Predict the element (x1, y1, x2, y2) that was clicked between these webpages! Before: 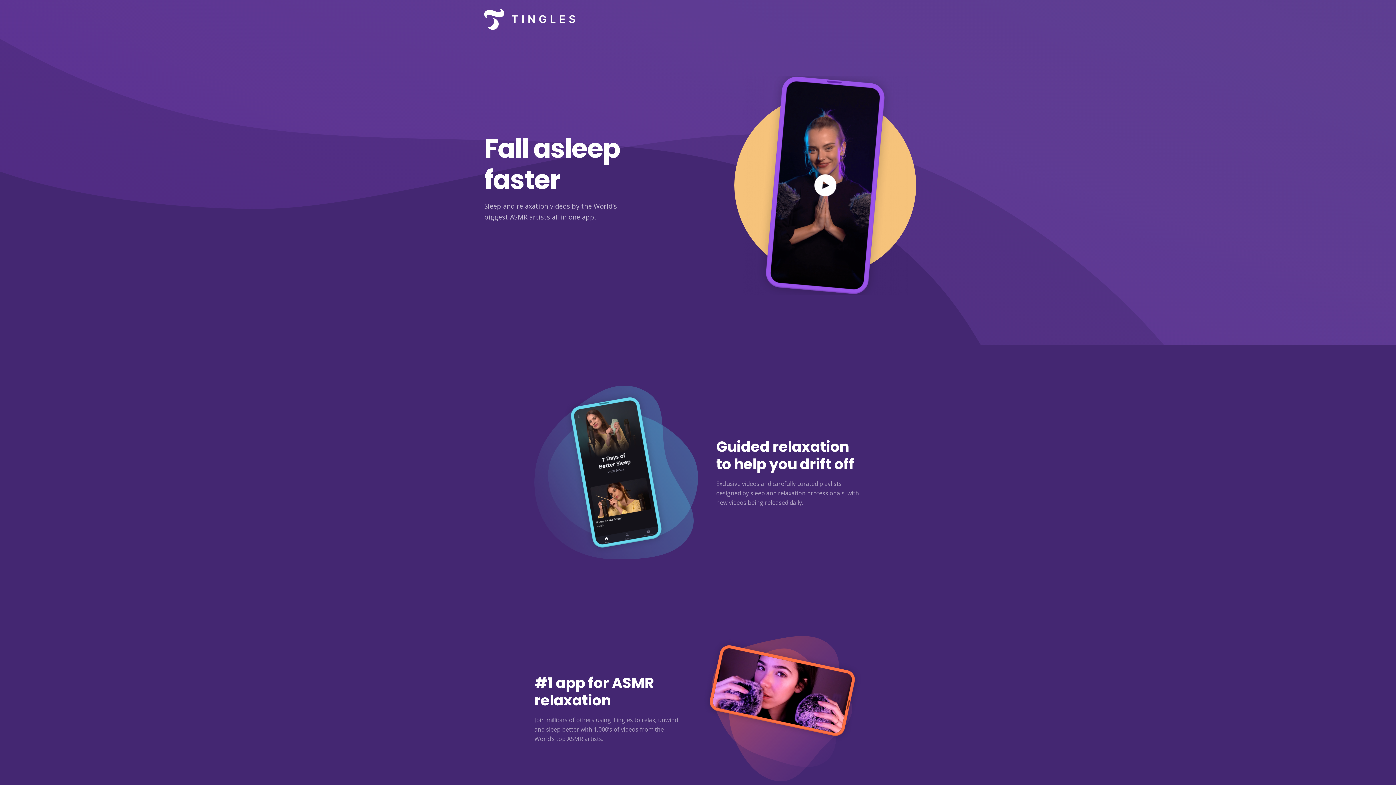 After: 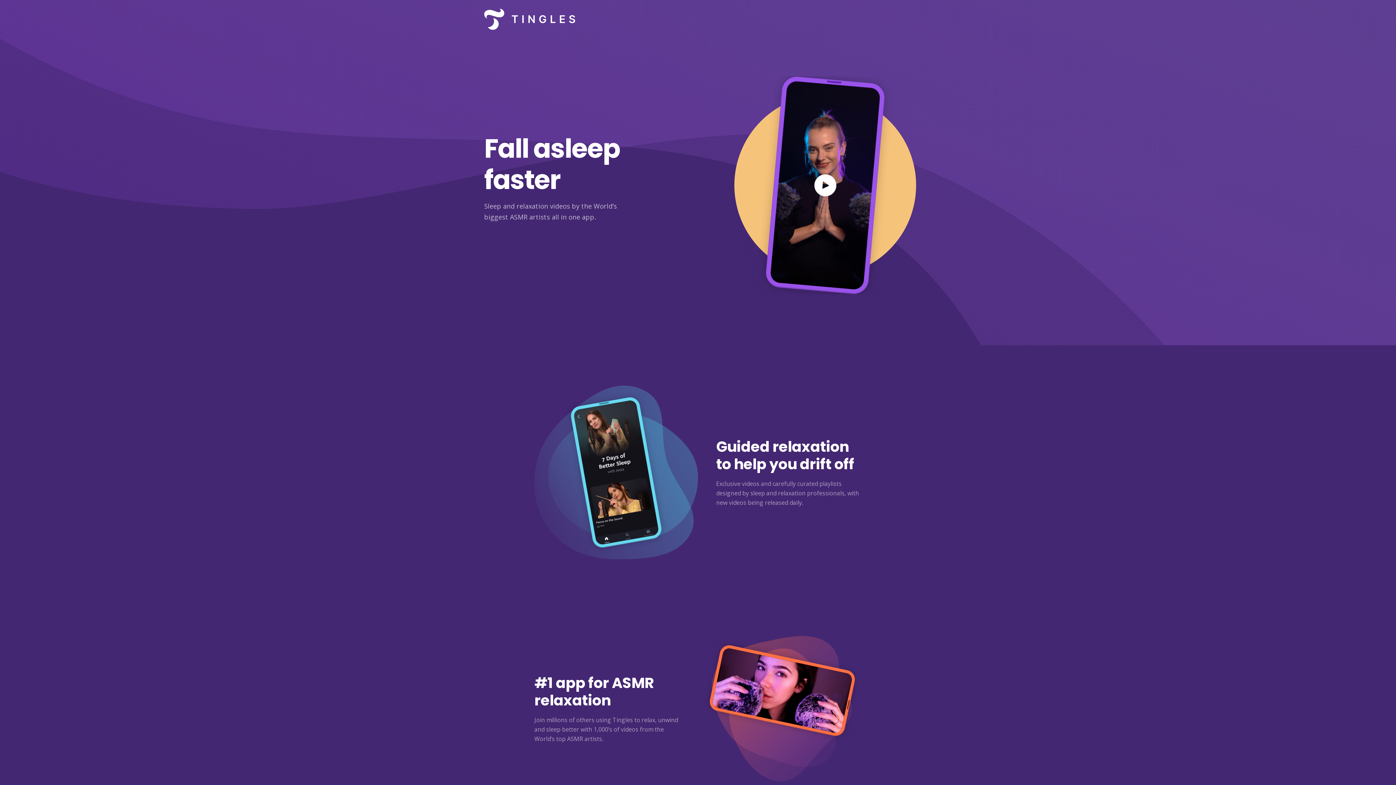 Action: bbox: (484, 0, 575, 38)